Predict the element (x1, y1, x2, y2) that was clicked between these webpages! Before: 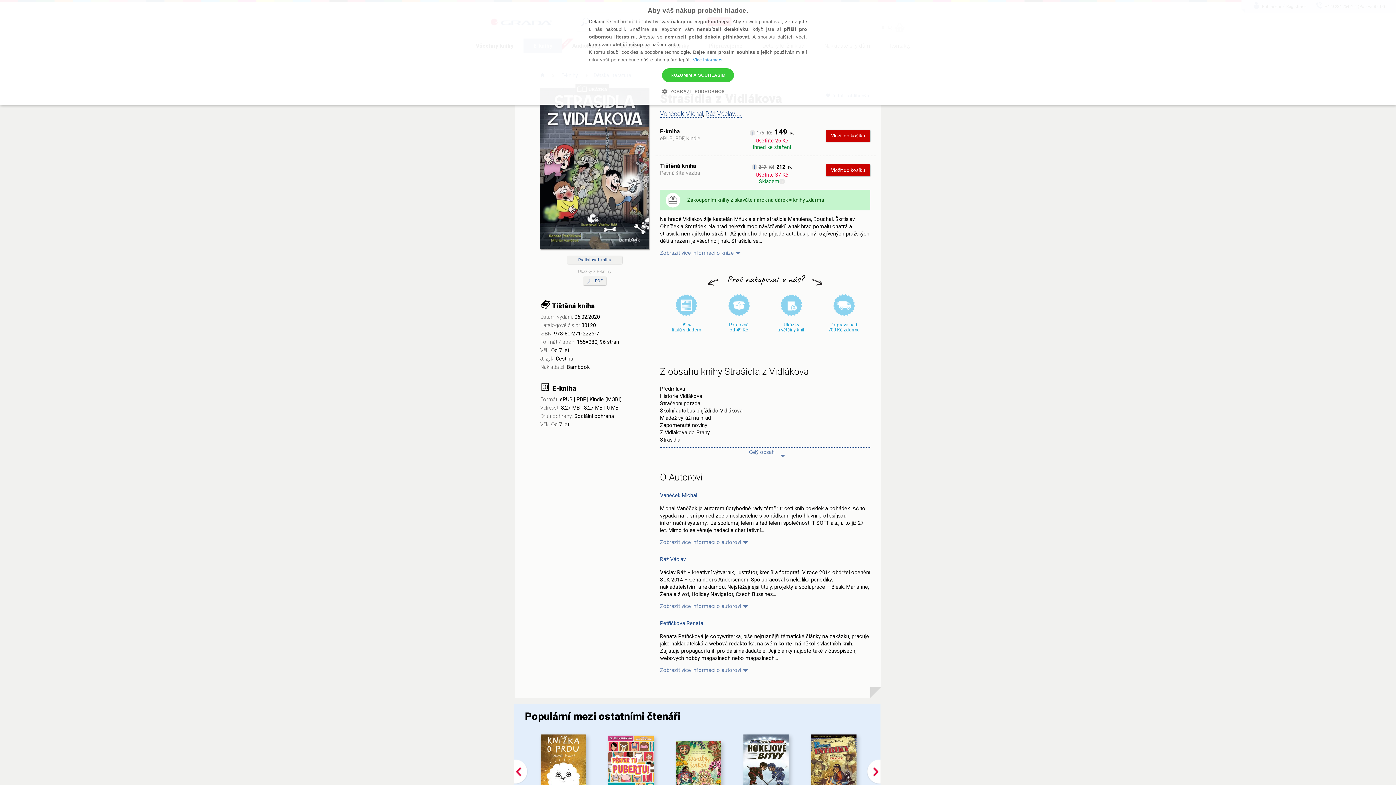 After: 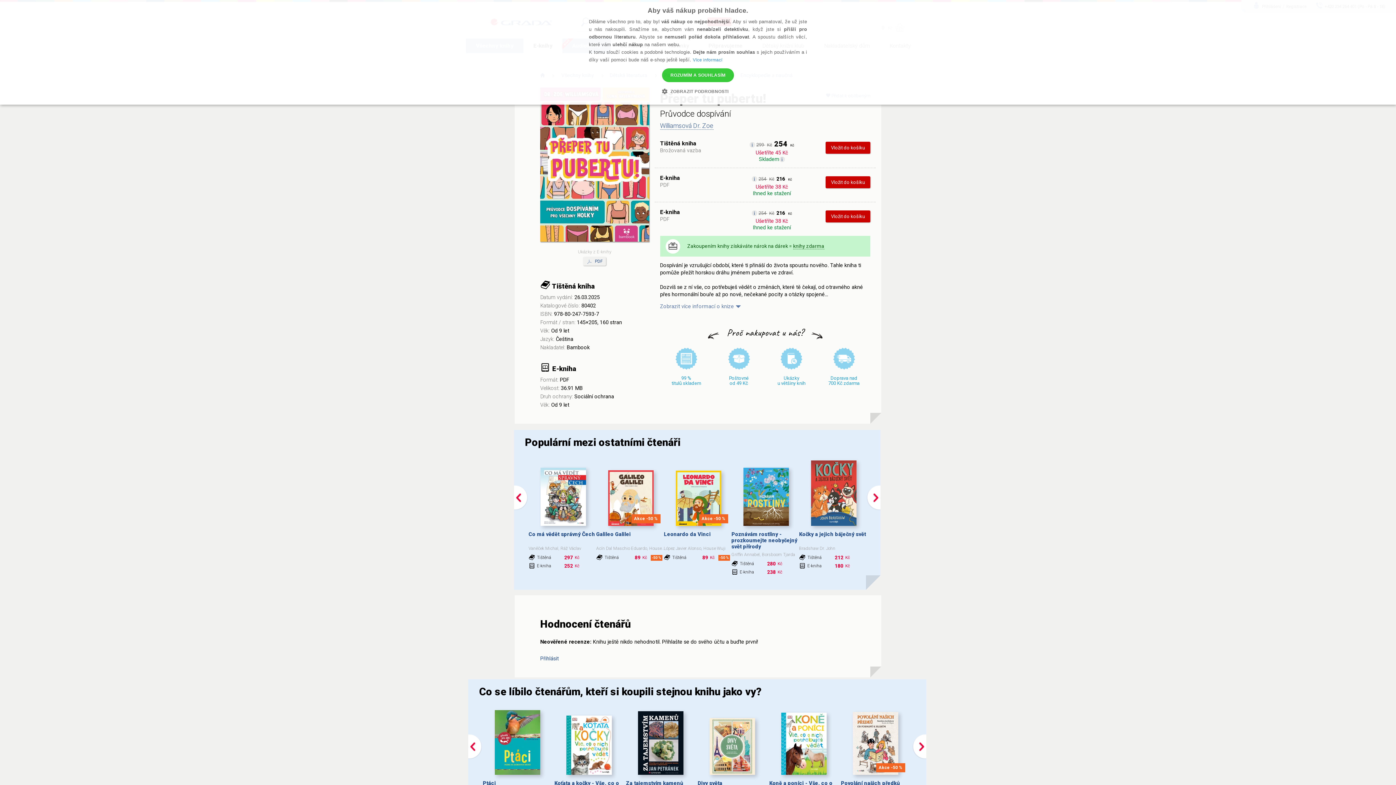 Action: bbox: (608, 736, 653, 800)